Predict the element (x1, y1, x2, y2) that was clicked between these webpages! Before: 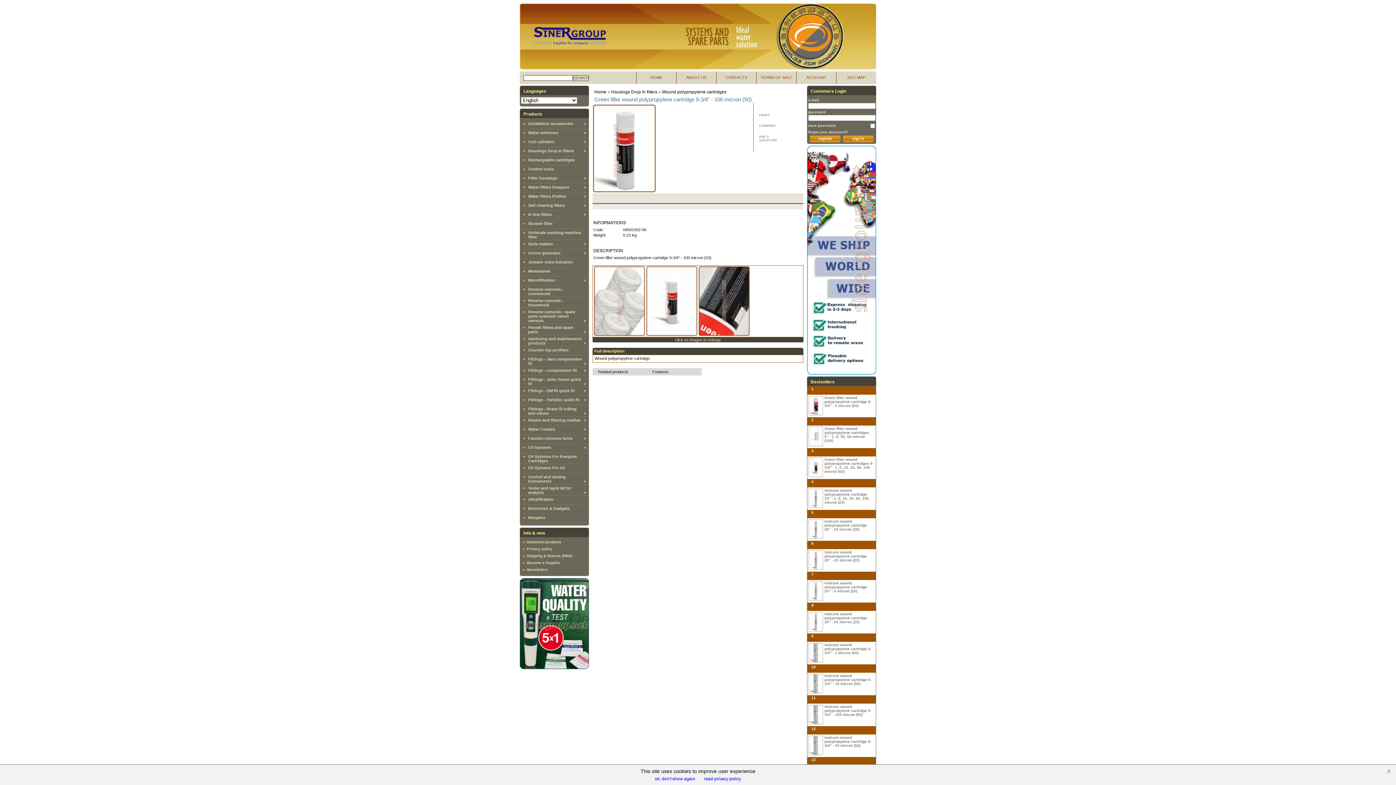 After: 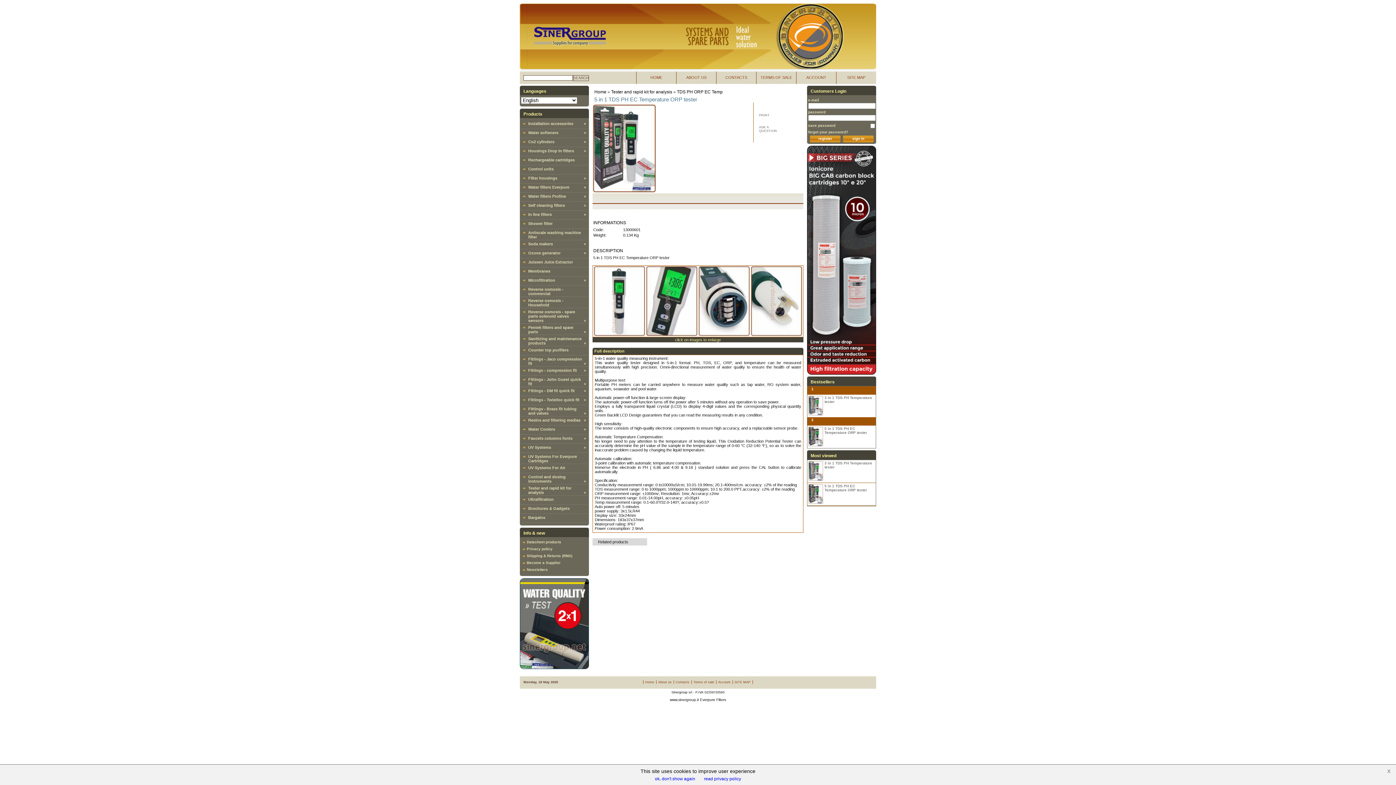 Action: bbox: (520, 666, 589, 670)